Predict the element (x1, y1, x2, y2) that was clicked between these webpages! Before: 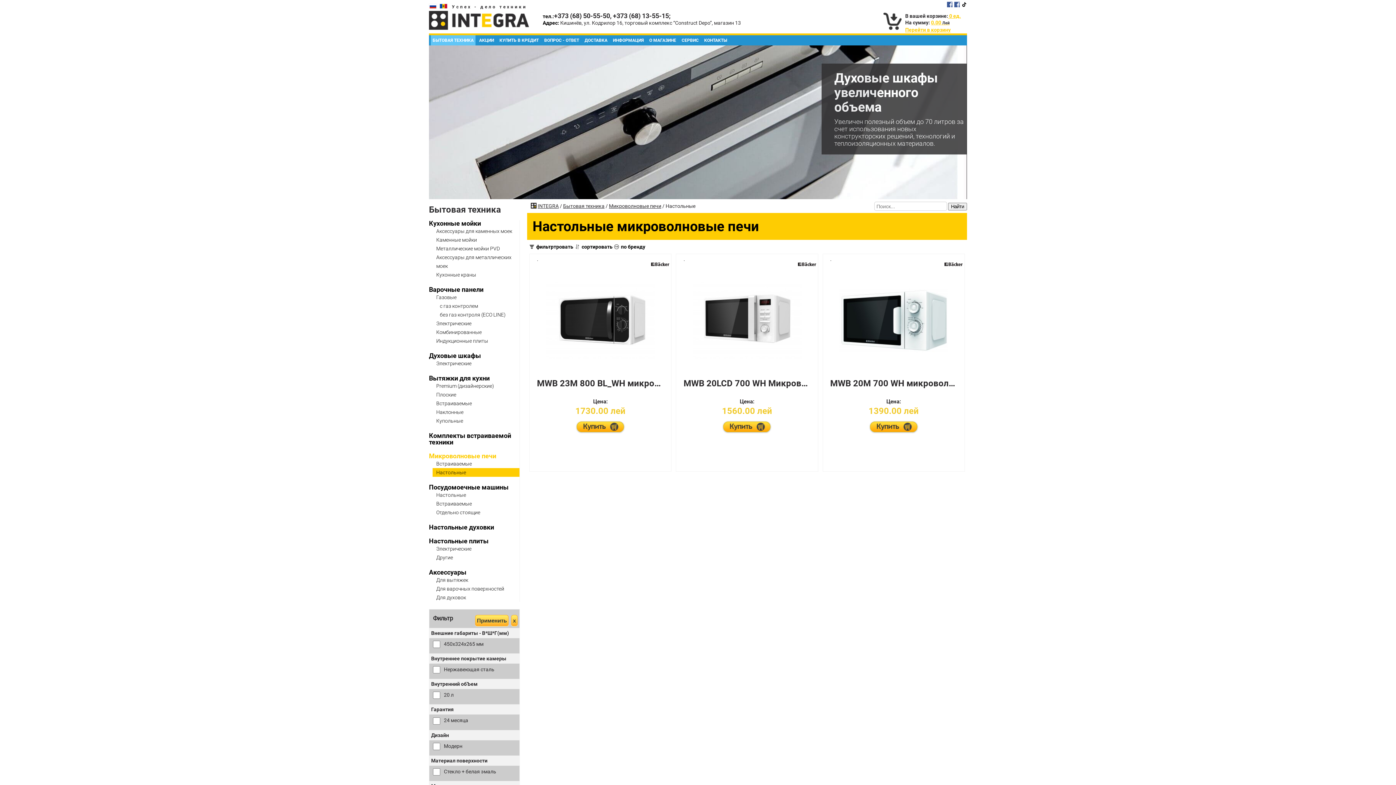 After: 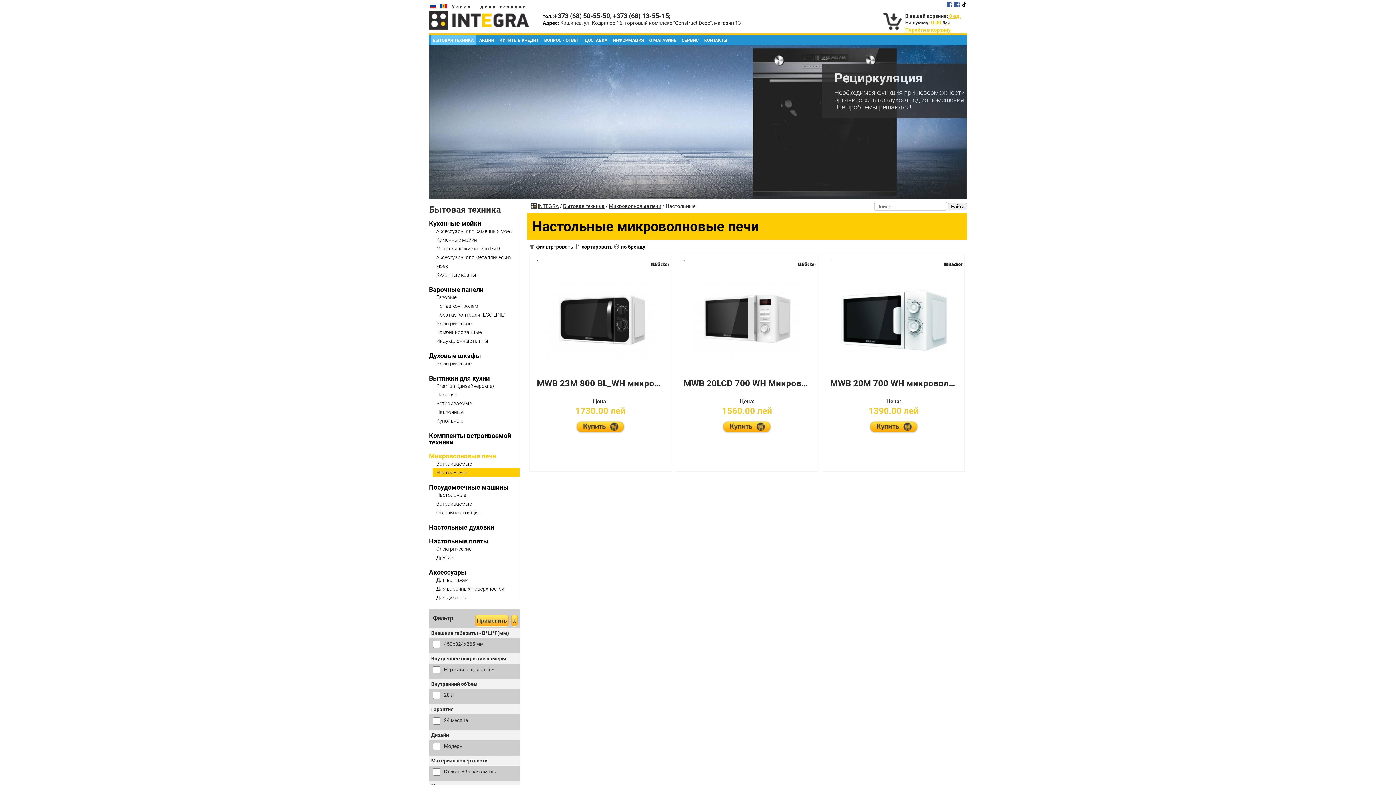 Action: bbox: (954, 1, 960, 7)